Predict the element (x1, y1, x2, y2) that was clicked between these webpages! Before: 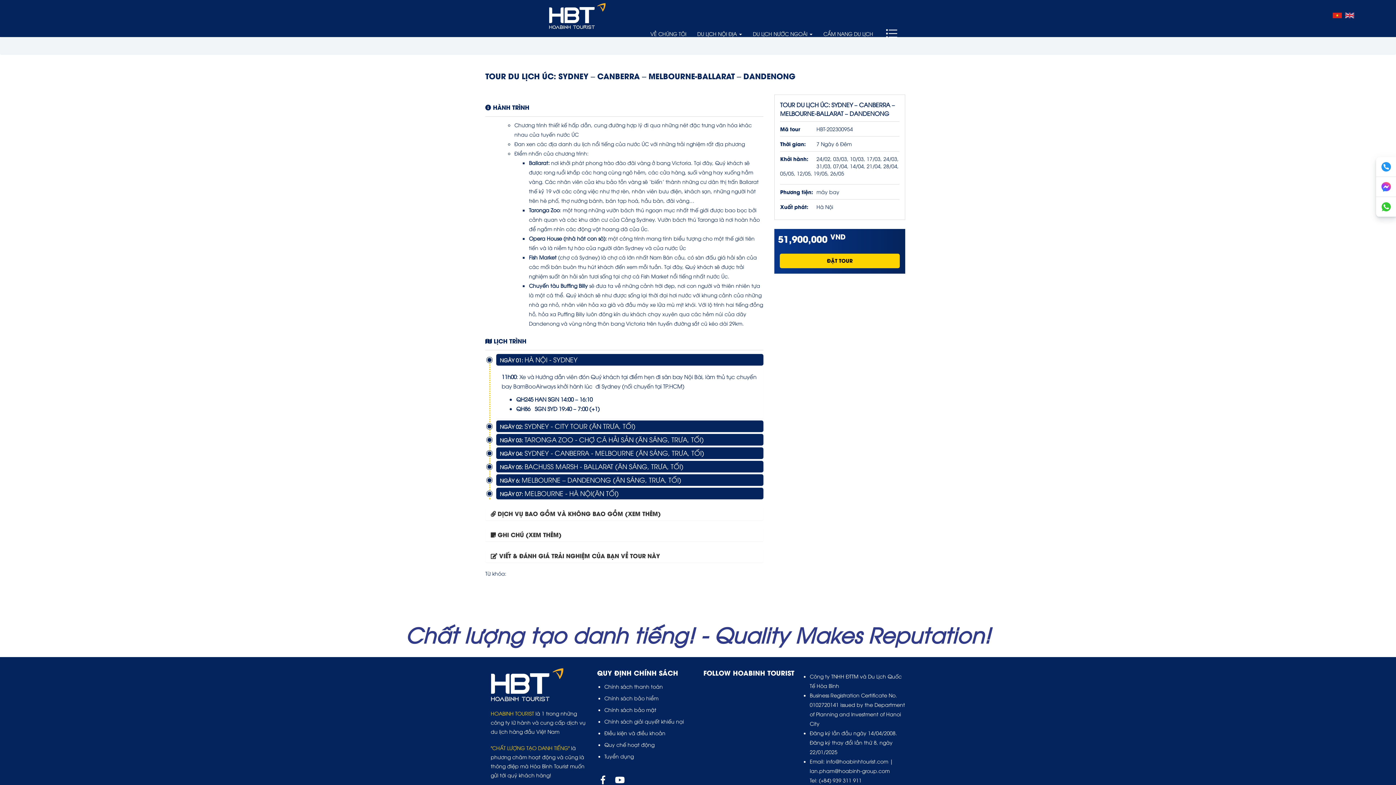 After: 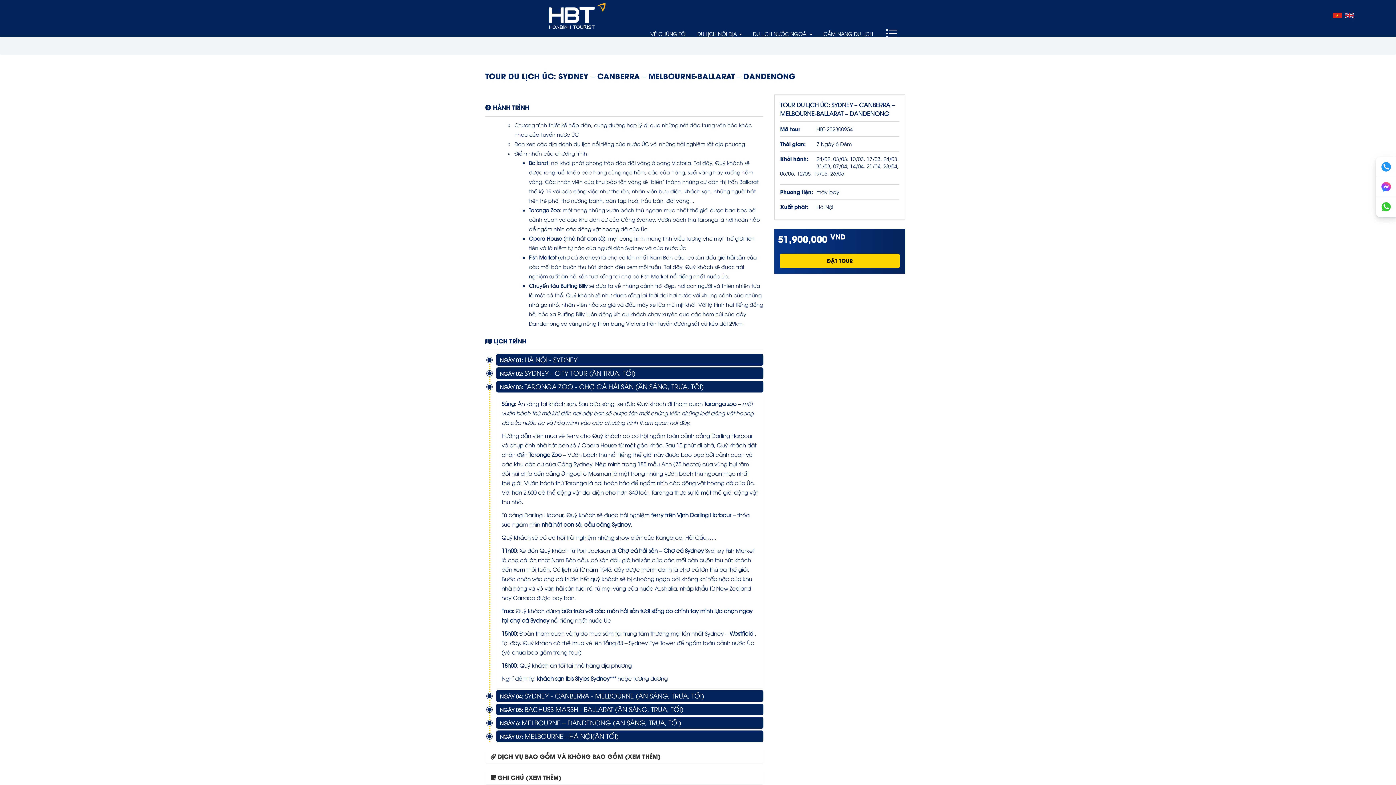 Action: bbox: (500, 436, 704, 443) label: NGÀY 03: TARONGA ZOO - CHỢ CÁ HẢI SẢN (ĂN SÁNG, TRƯA, TỐI)